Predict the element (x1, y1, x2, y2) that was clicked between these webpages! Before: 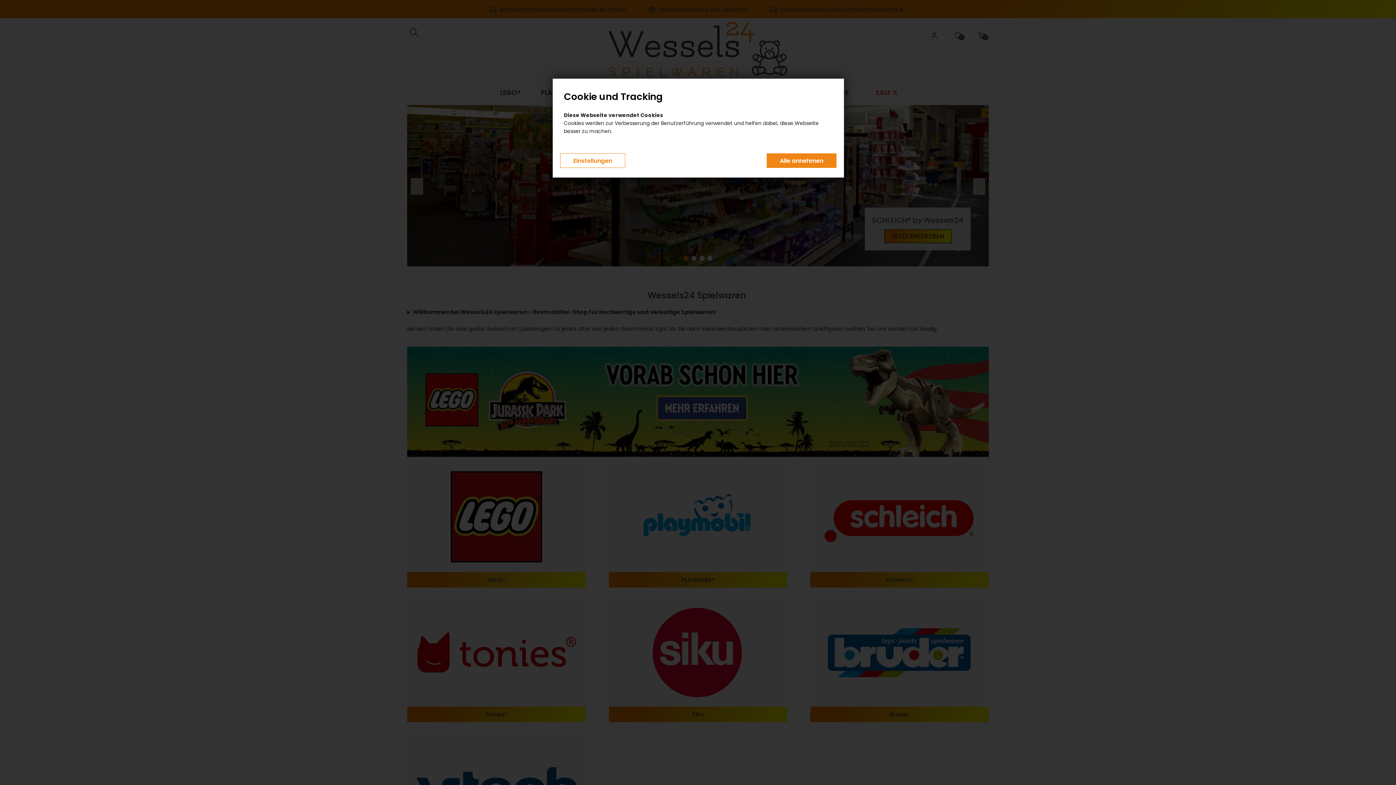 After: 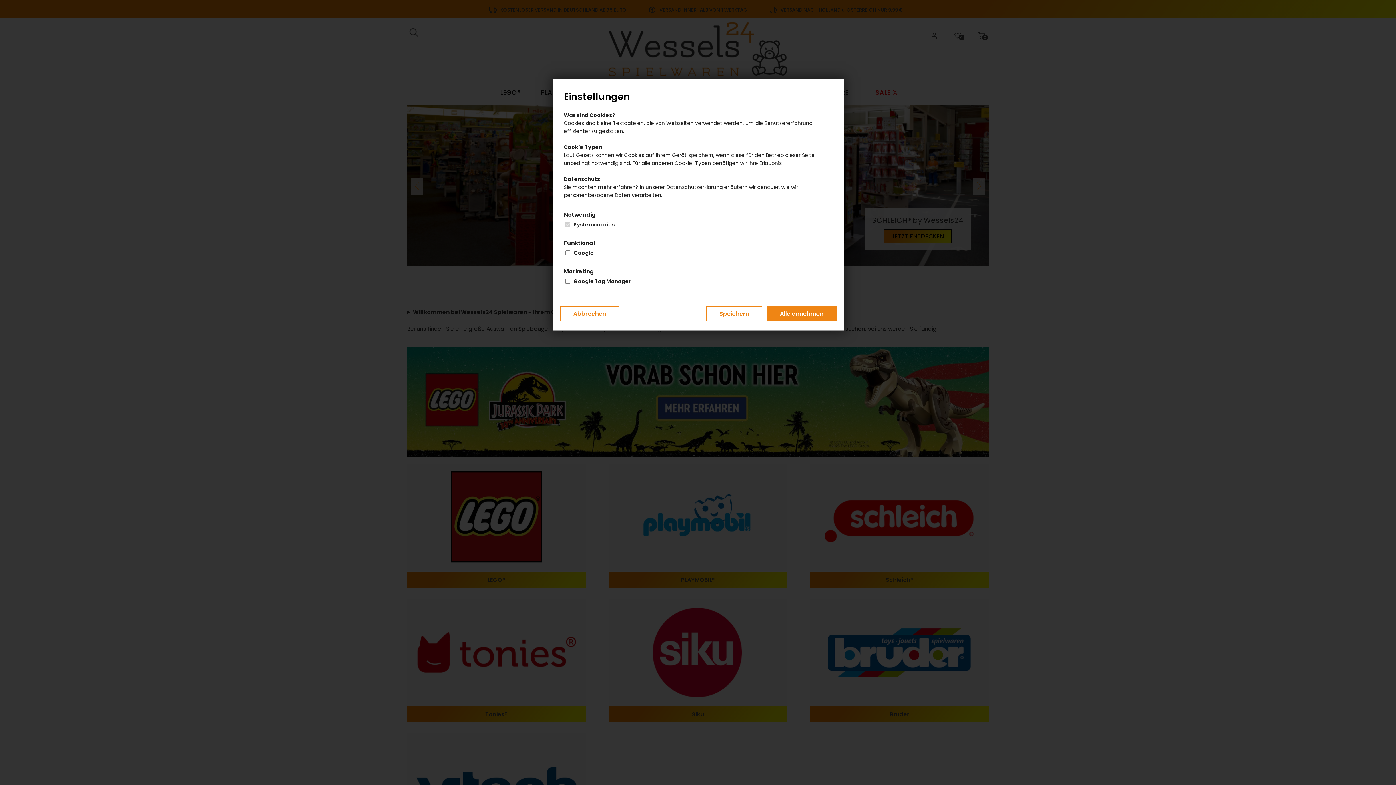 Action: bbox: (560, 153, 625, 168) label: Einstellungen